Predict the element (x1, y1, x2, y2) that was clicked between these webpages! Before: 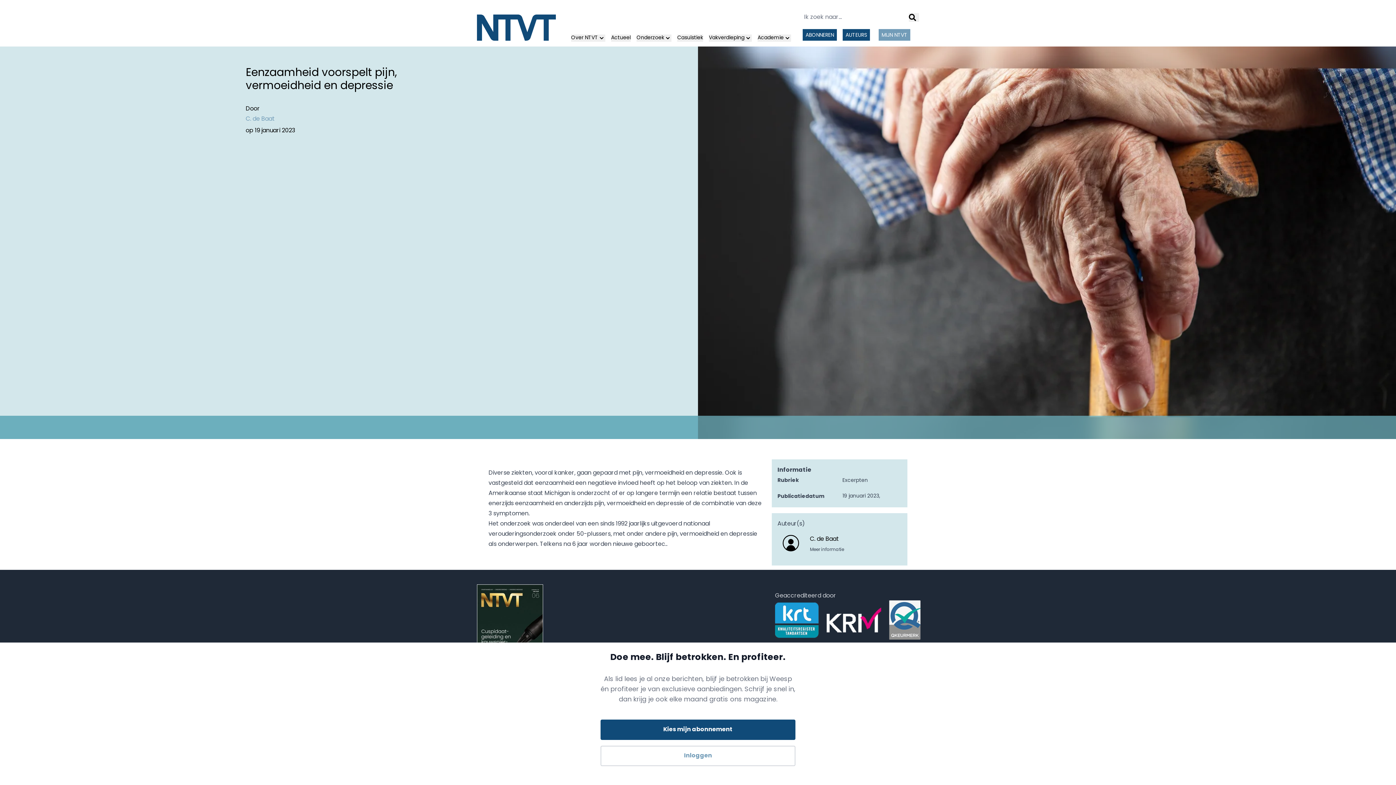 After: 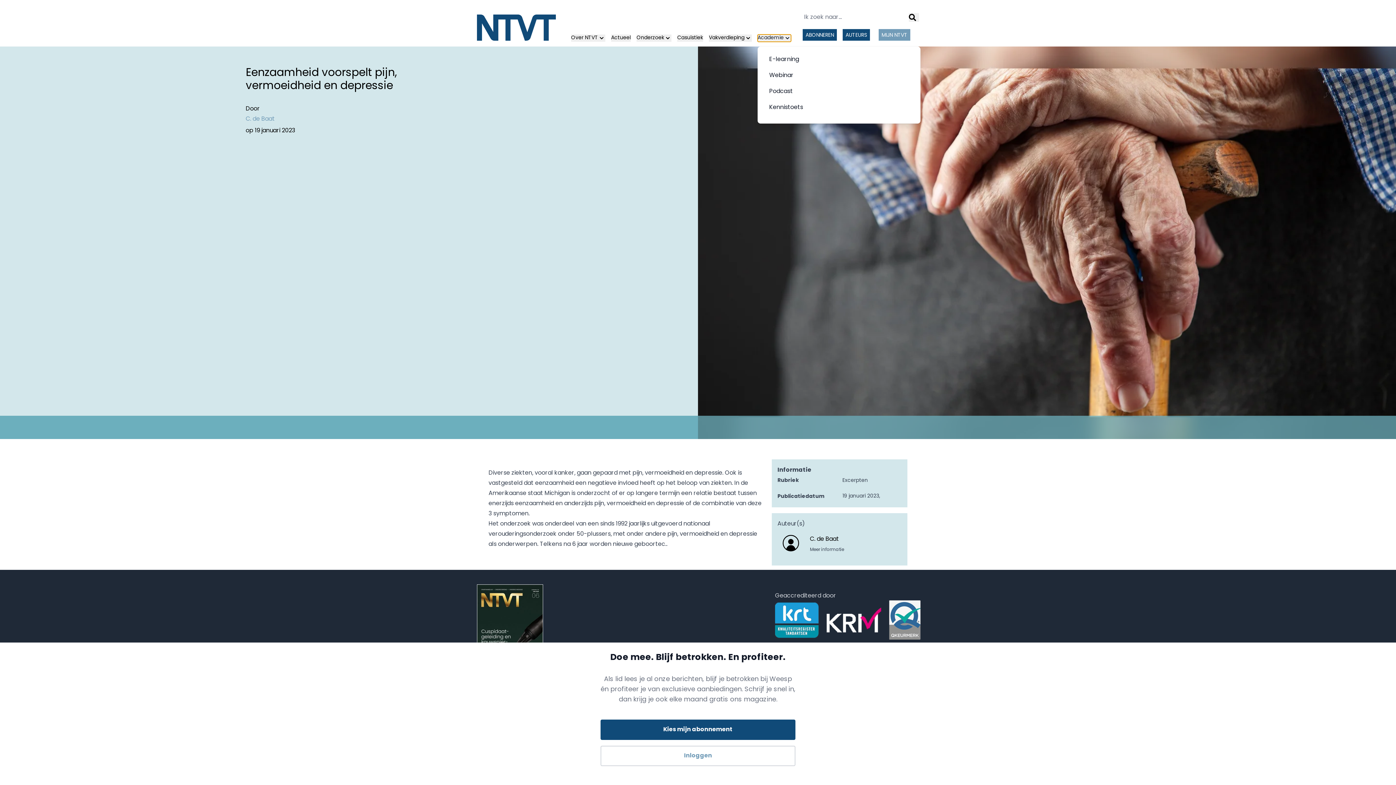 Action: bbox: (757, 34, 791, 41) label: Academie